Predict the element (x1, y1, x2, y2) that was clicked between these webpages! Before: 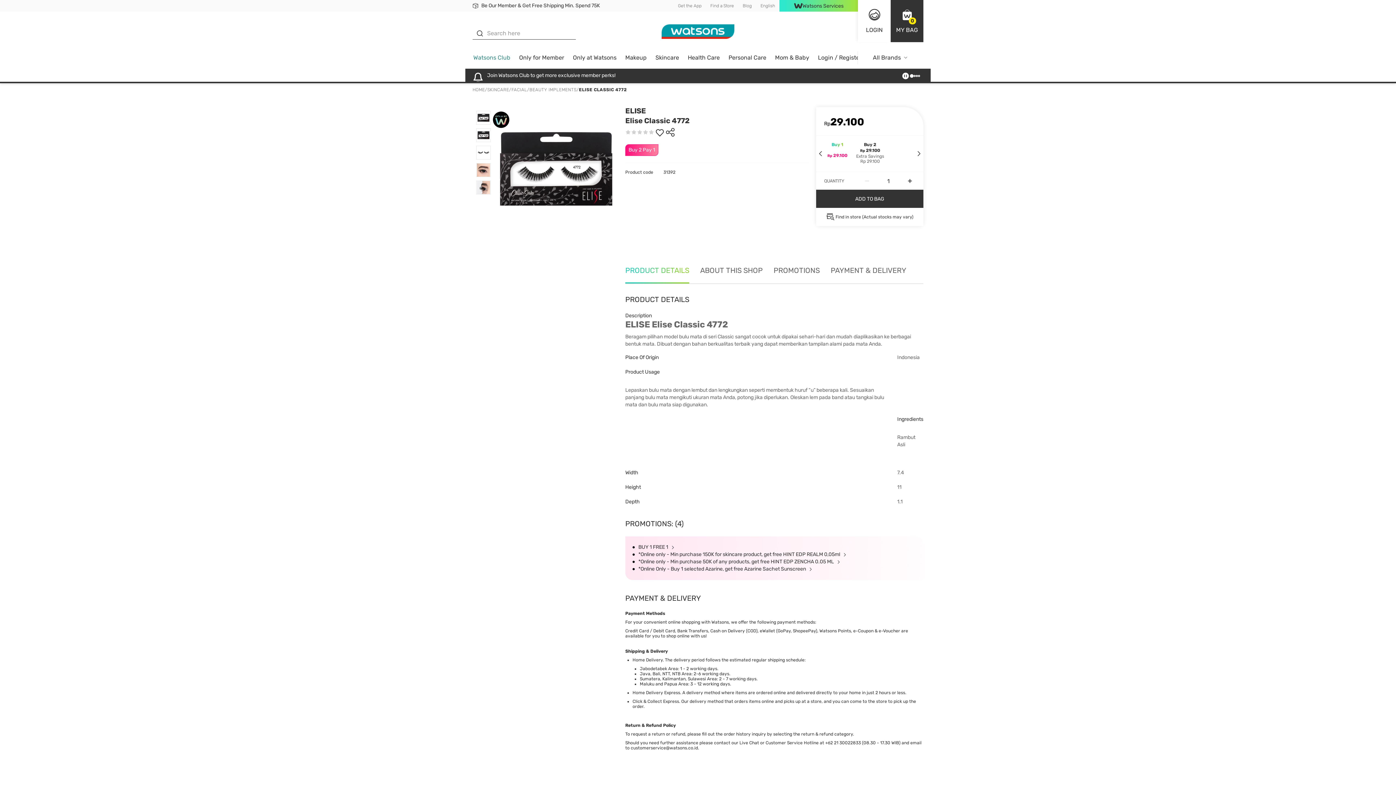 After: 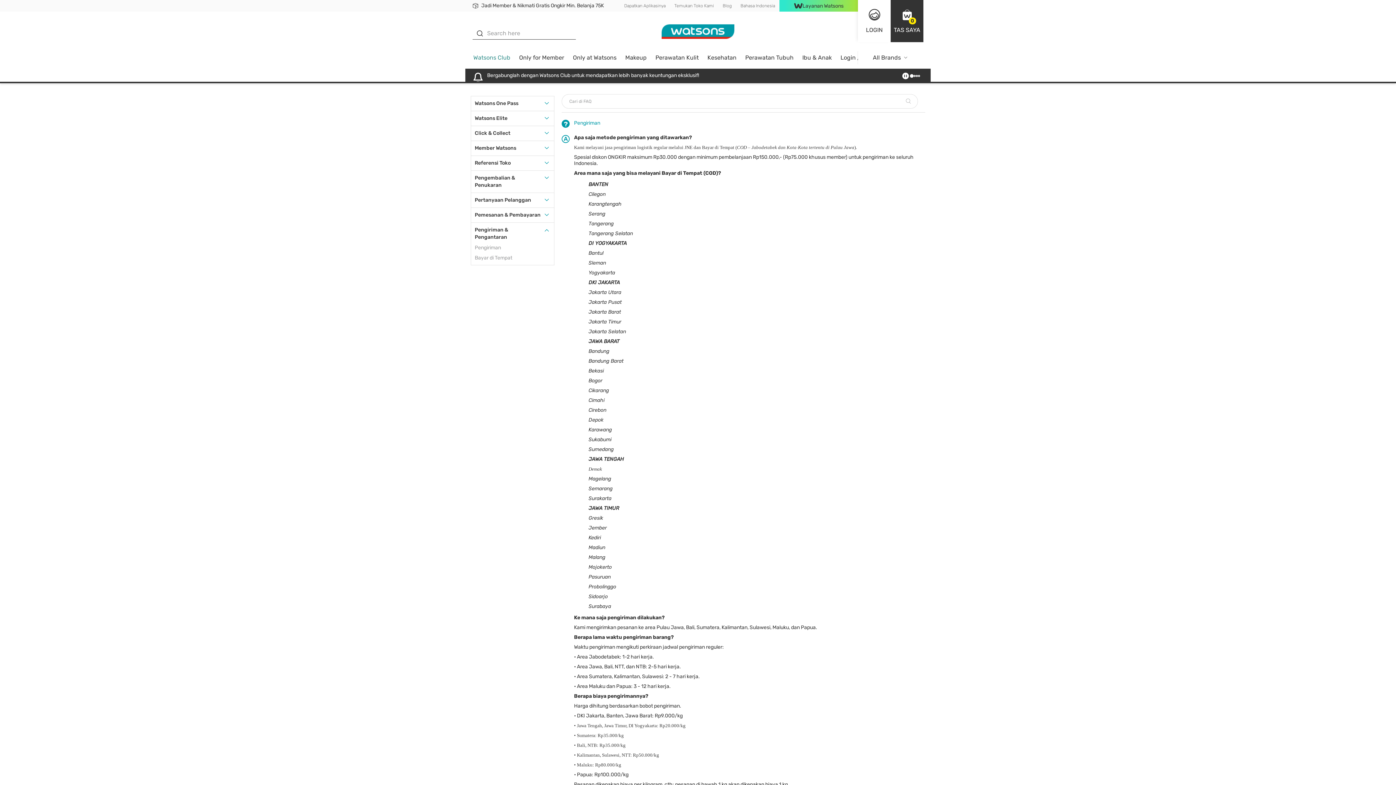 Action: bbox: (632, 657, 662, 662) label: Home Delivery